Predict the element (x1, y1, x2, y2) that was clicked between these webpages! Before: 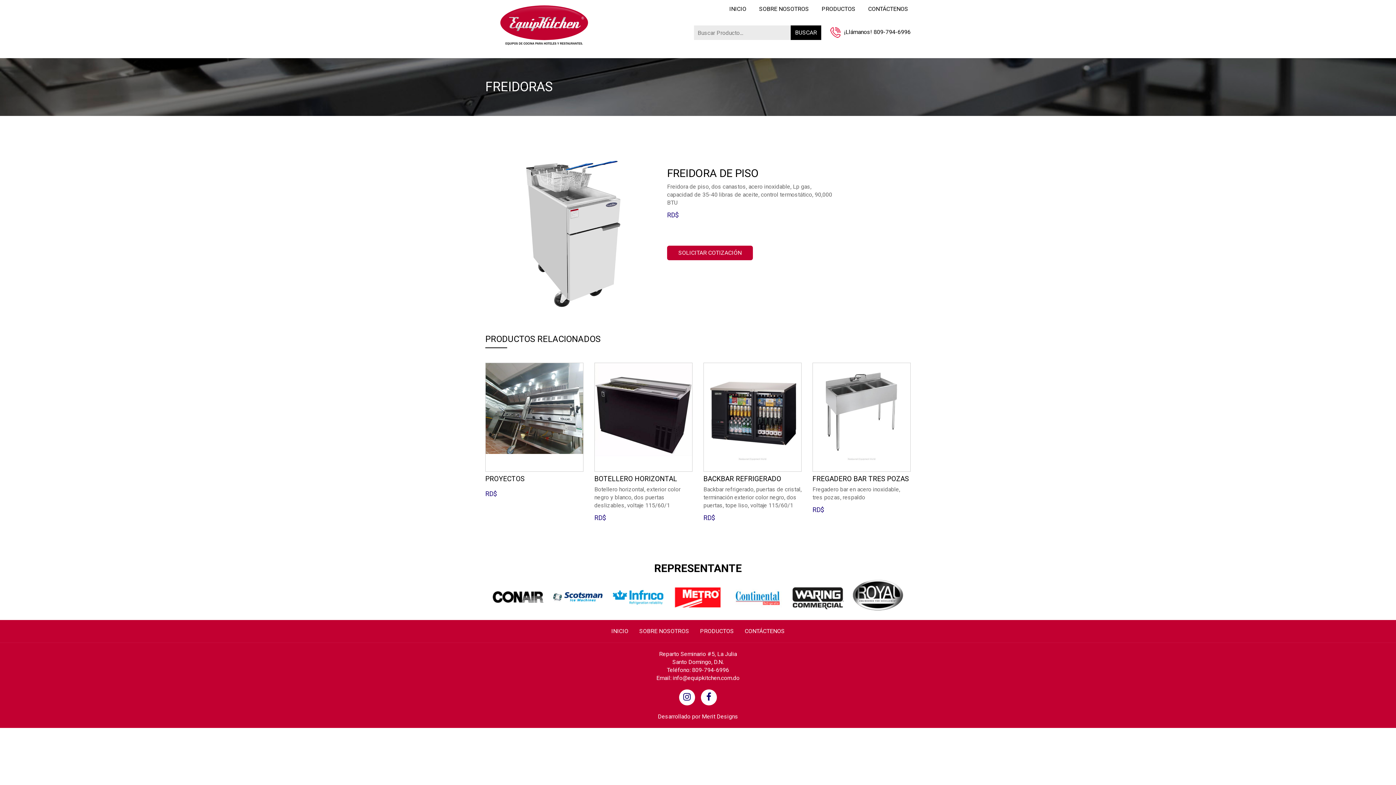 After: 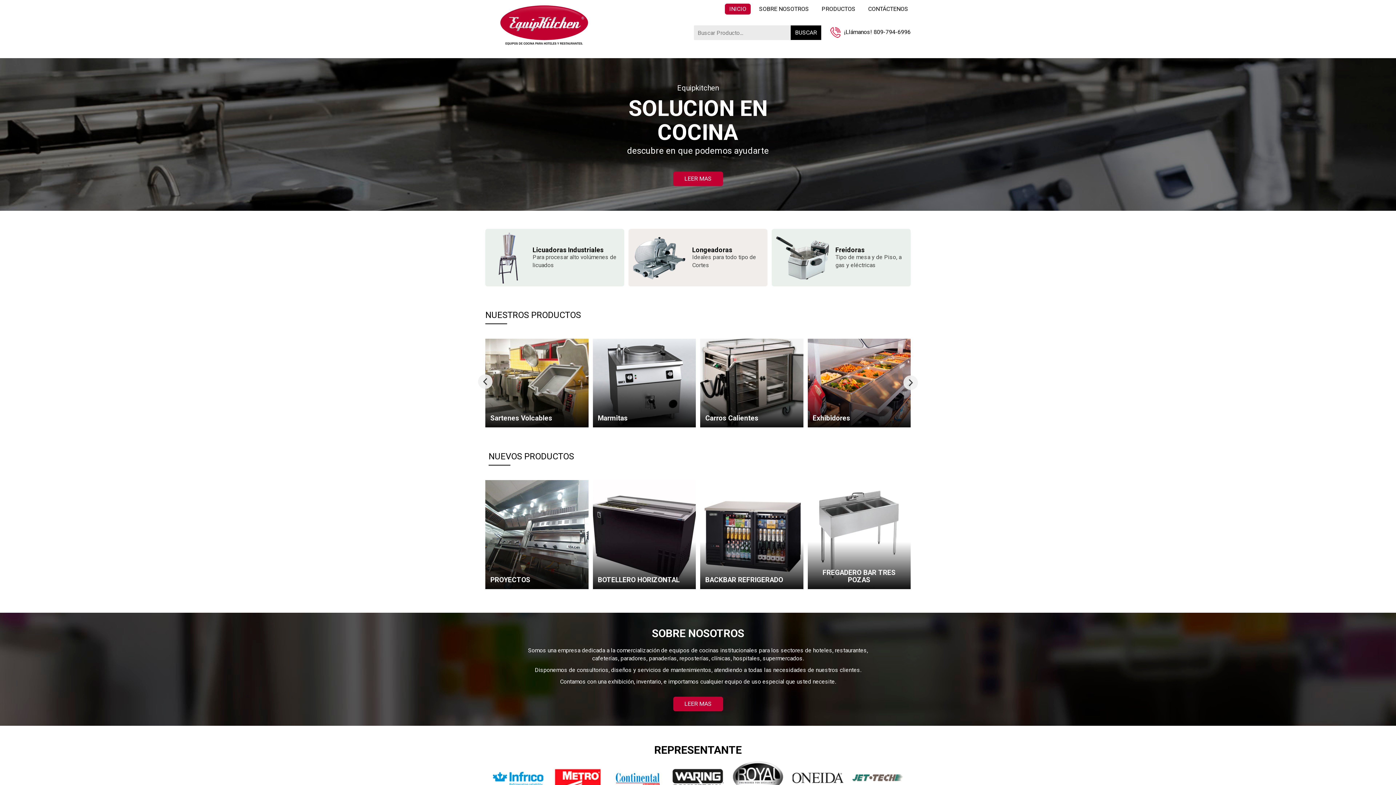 Action: bbox: (485, 33, 603, 41)